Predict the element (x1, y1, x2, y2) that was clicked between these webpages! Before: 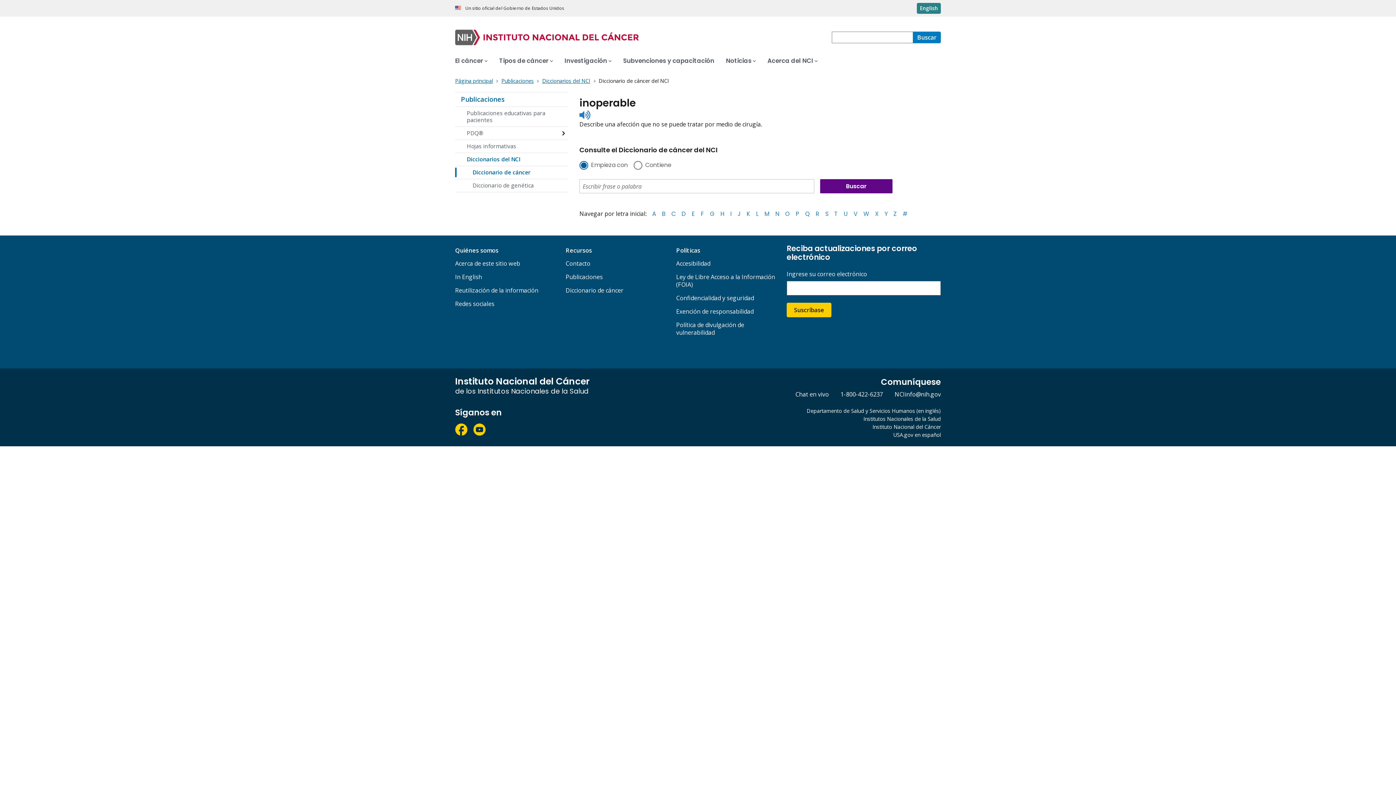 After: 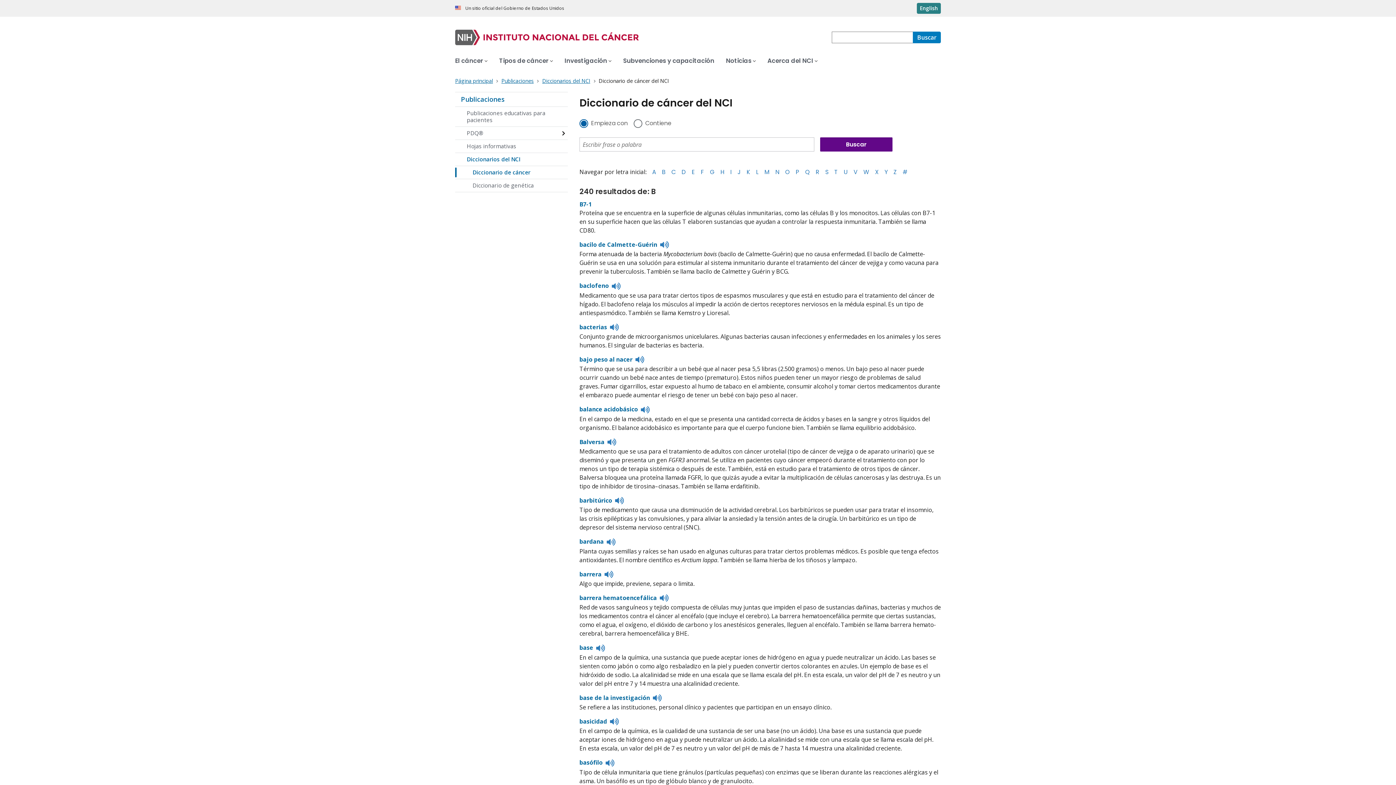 Action: label: B bbox: (662, 209, 665, 218)